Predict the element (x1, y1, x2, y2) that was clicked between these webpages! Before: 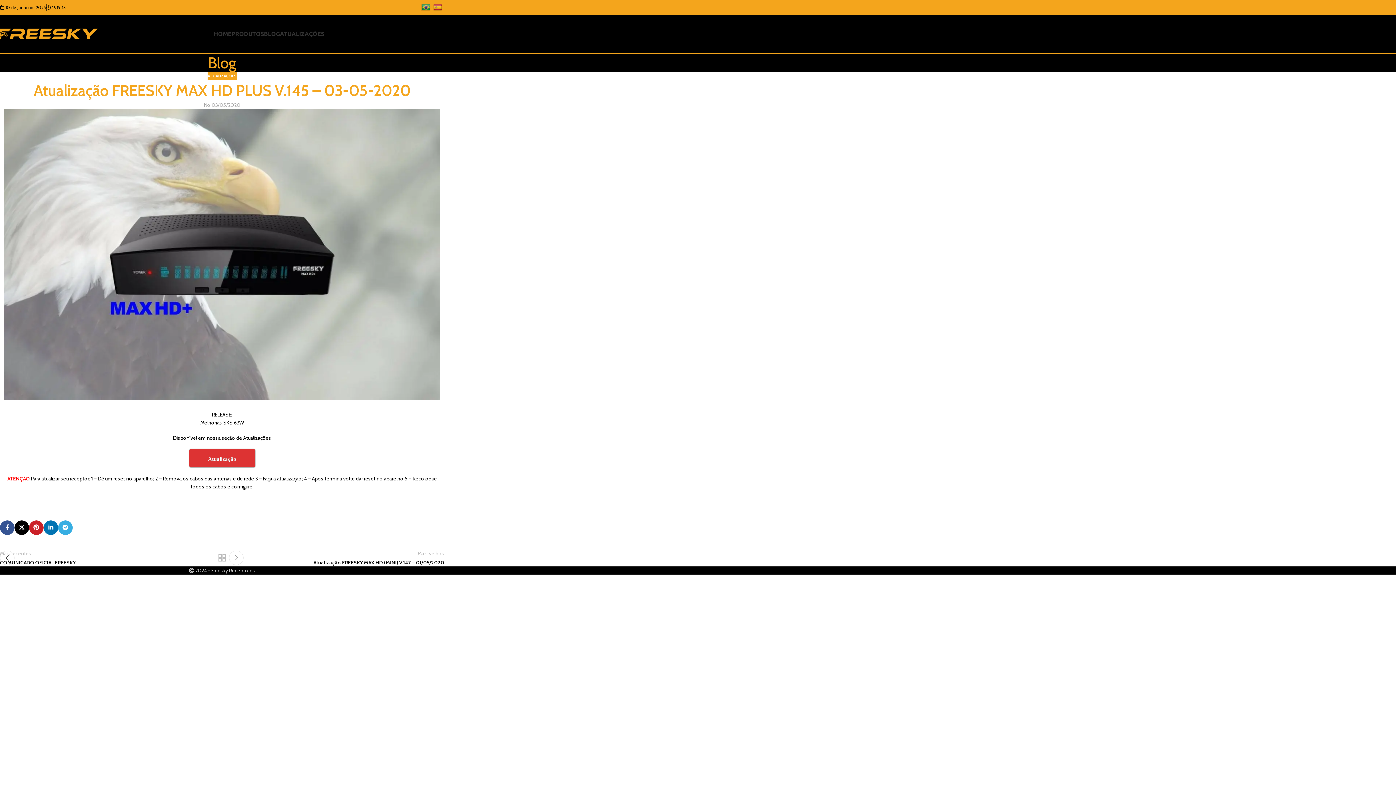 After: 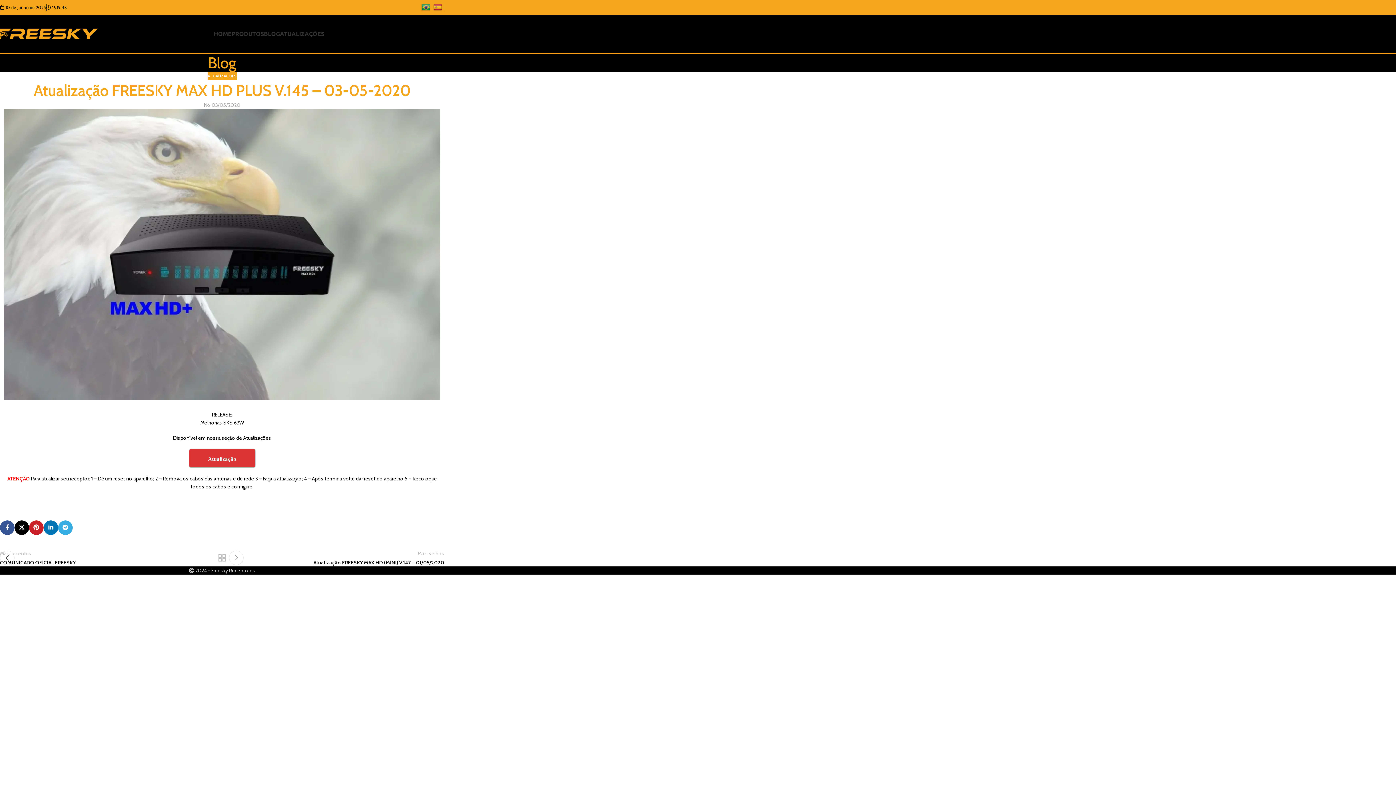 Action: bbox: (421, 3, 432, 9)